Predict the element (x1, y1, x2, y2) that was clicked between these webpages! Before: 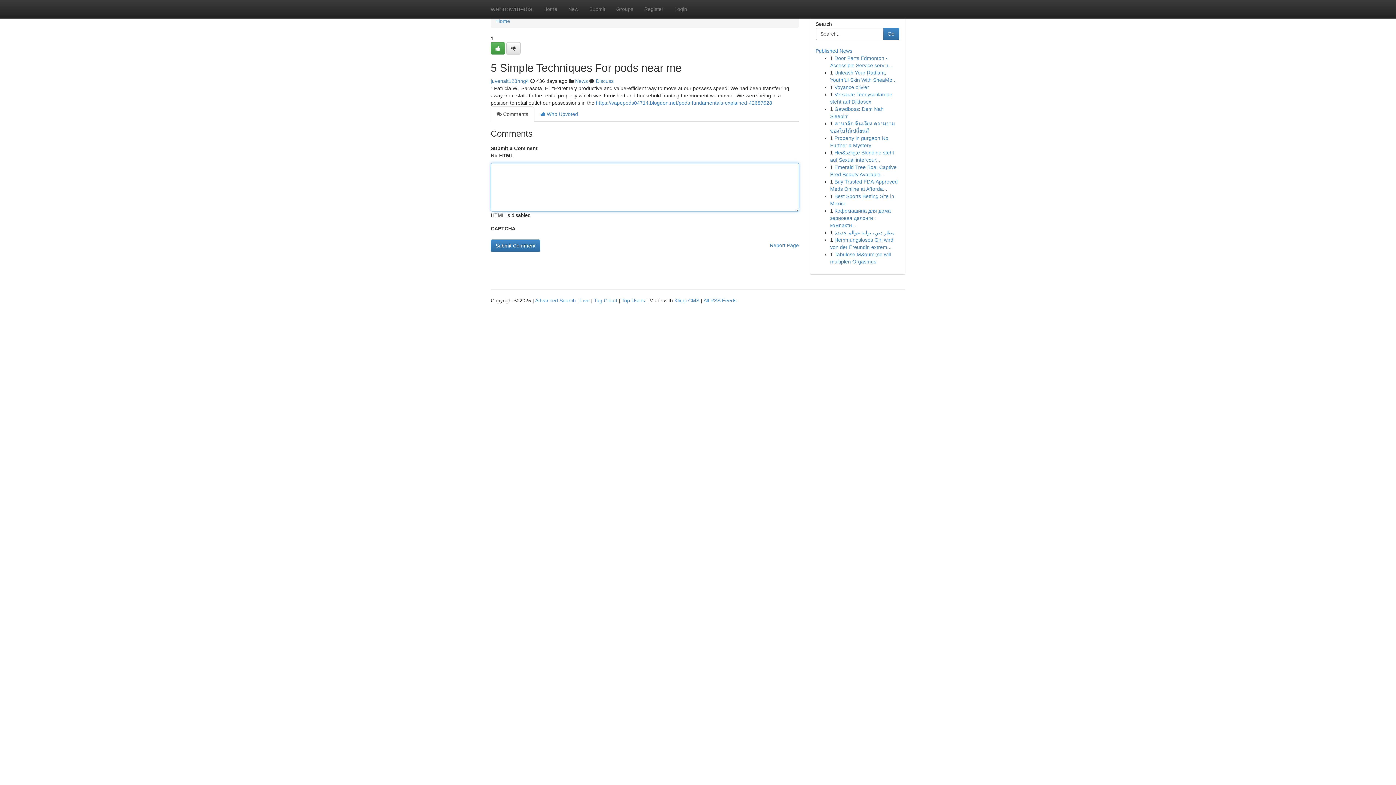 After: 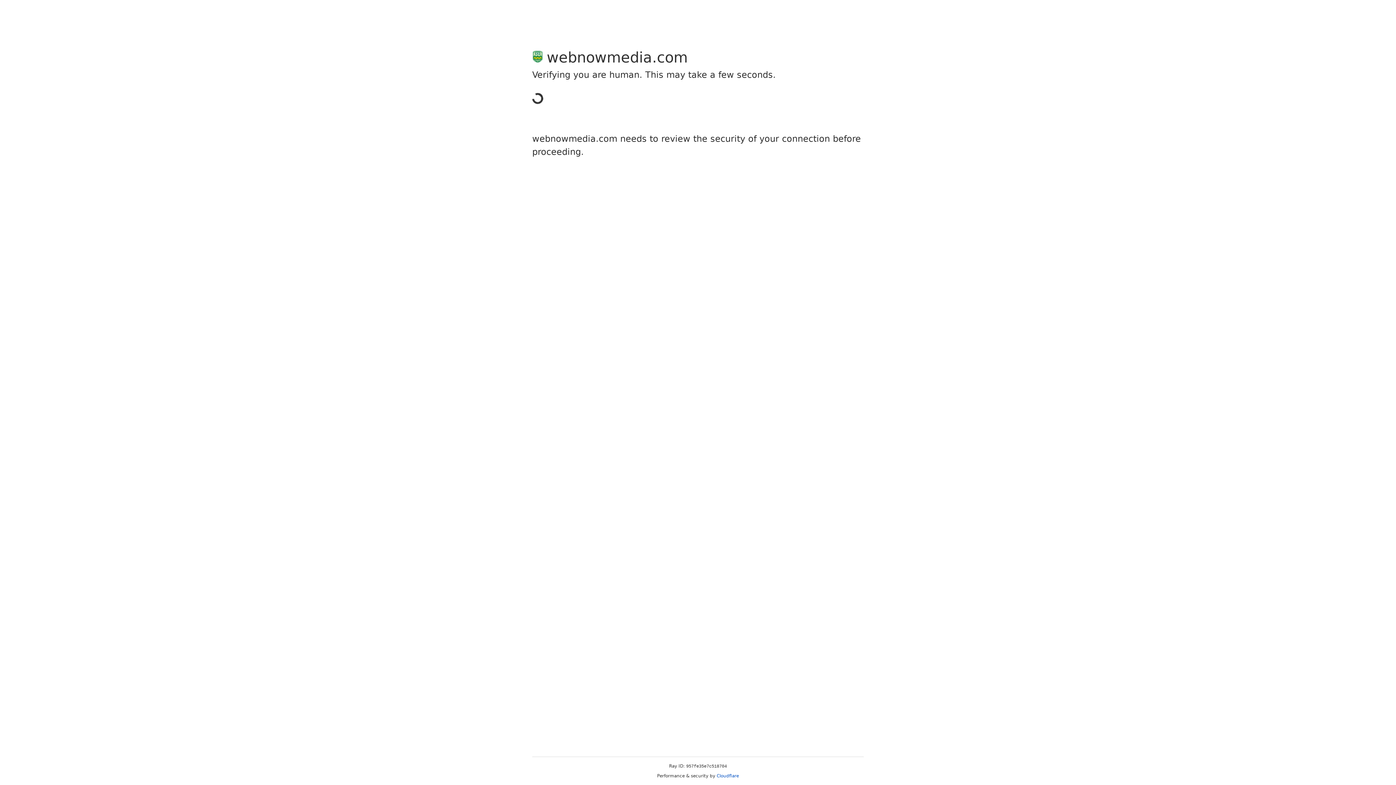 Action: label: Submit bbox: (584, 0, 610, 18)